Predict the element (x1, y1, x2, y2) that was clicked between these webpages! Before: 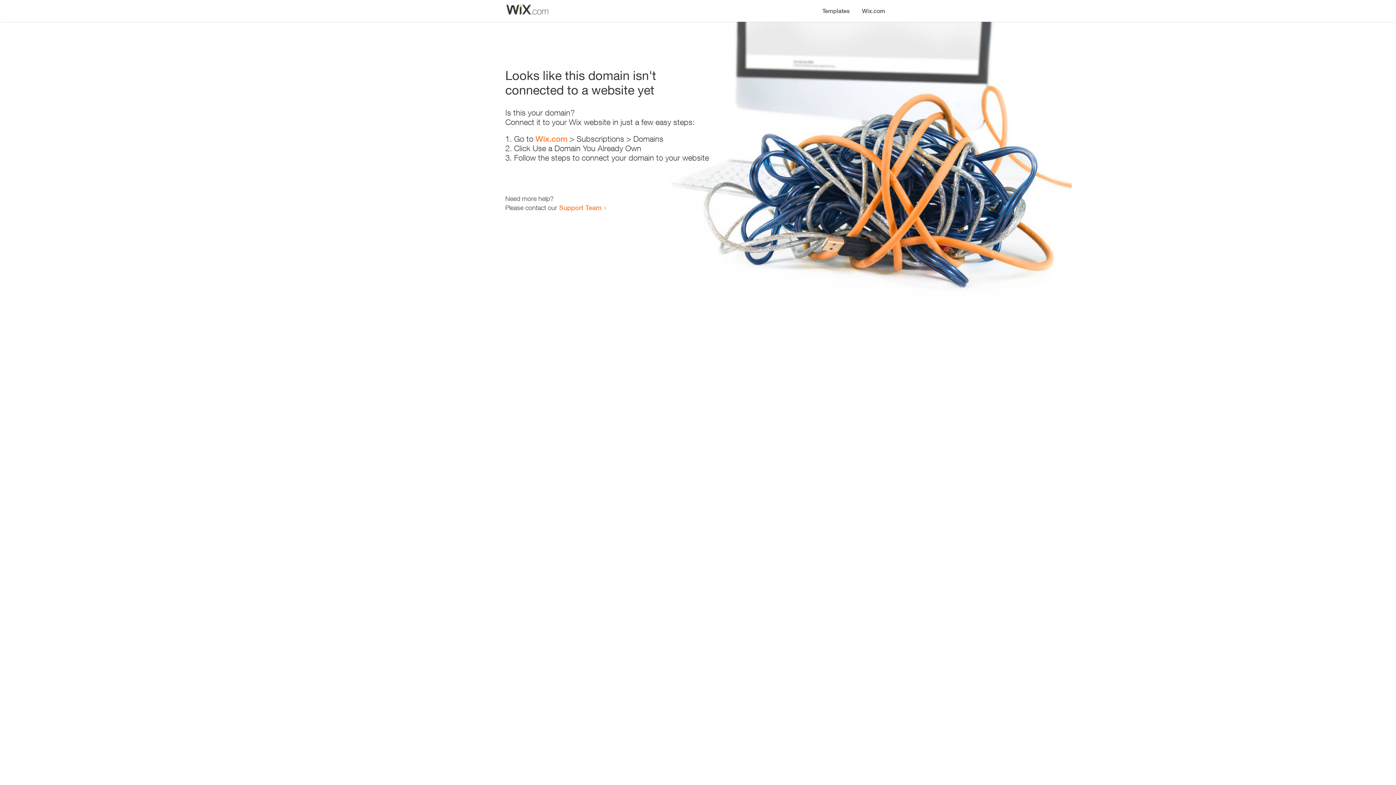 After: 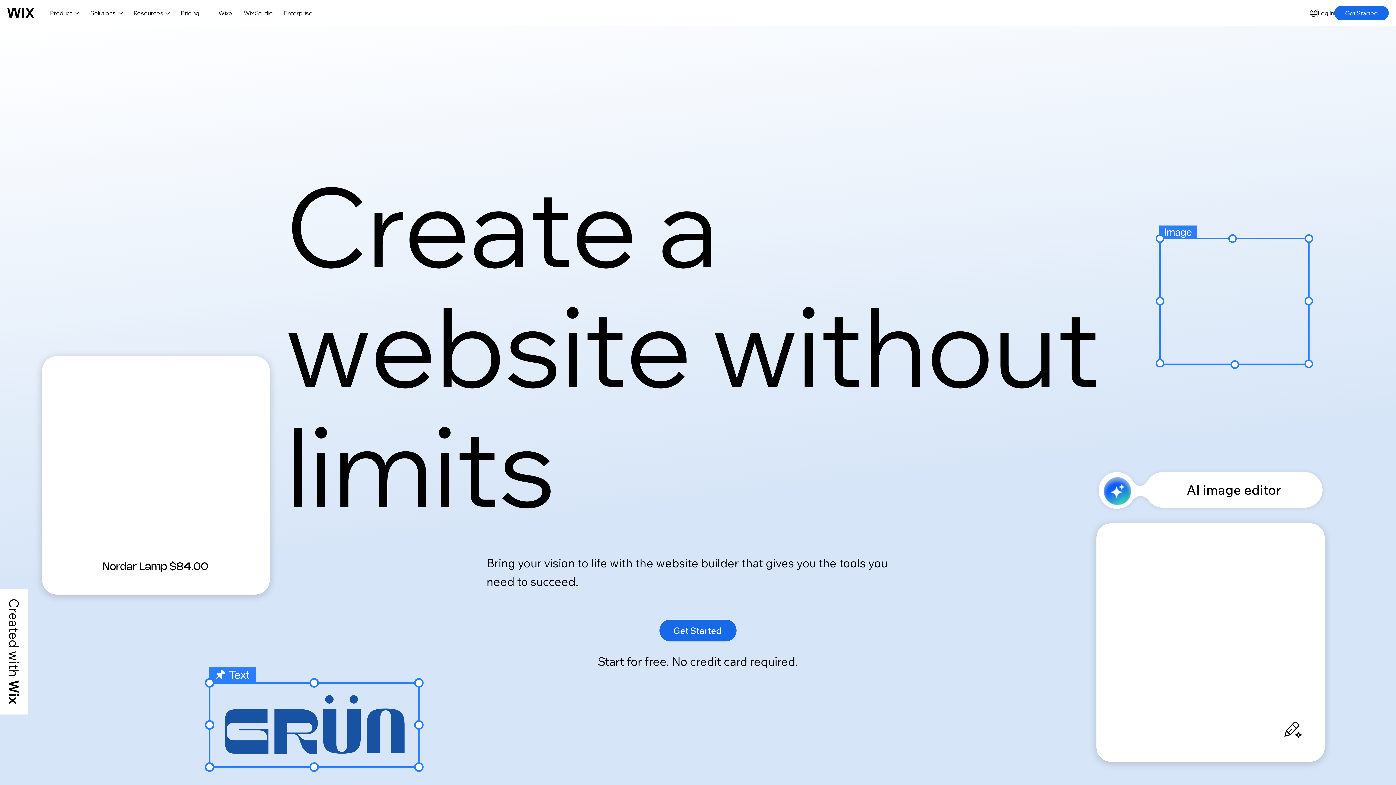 Action: label: Wix.com bbox: (856, 0, 890, 14)